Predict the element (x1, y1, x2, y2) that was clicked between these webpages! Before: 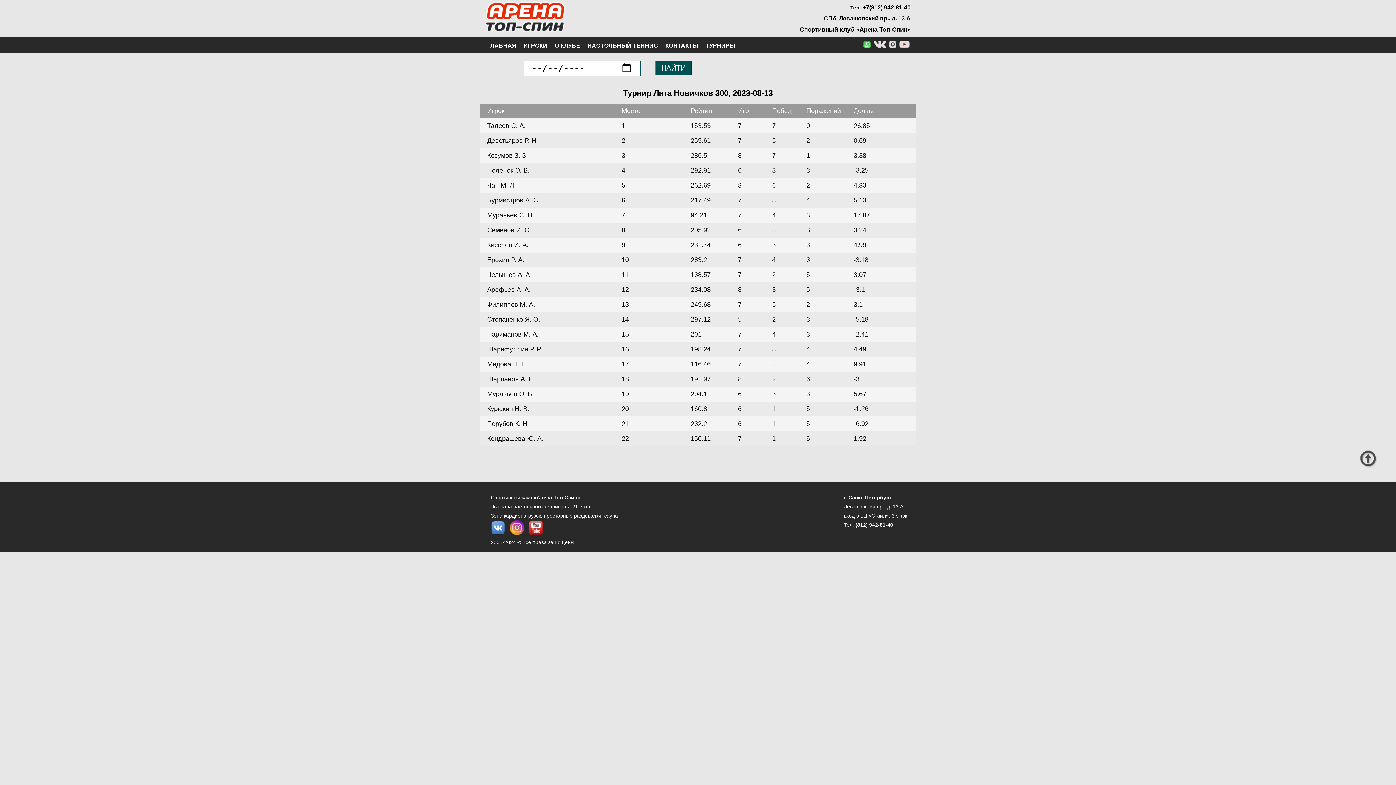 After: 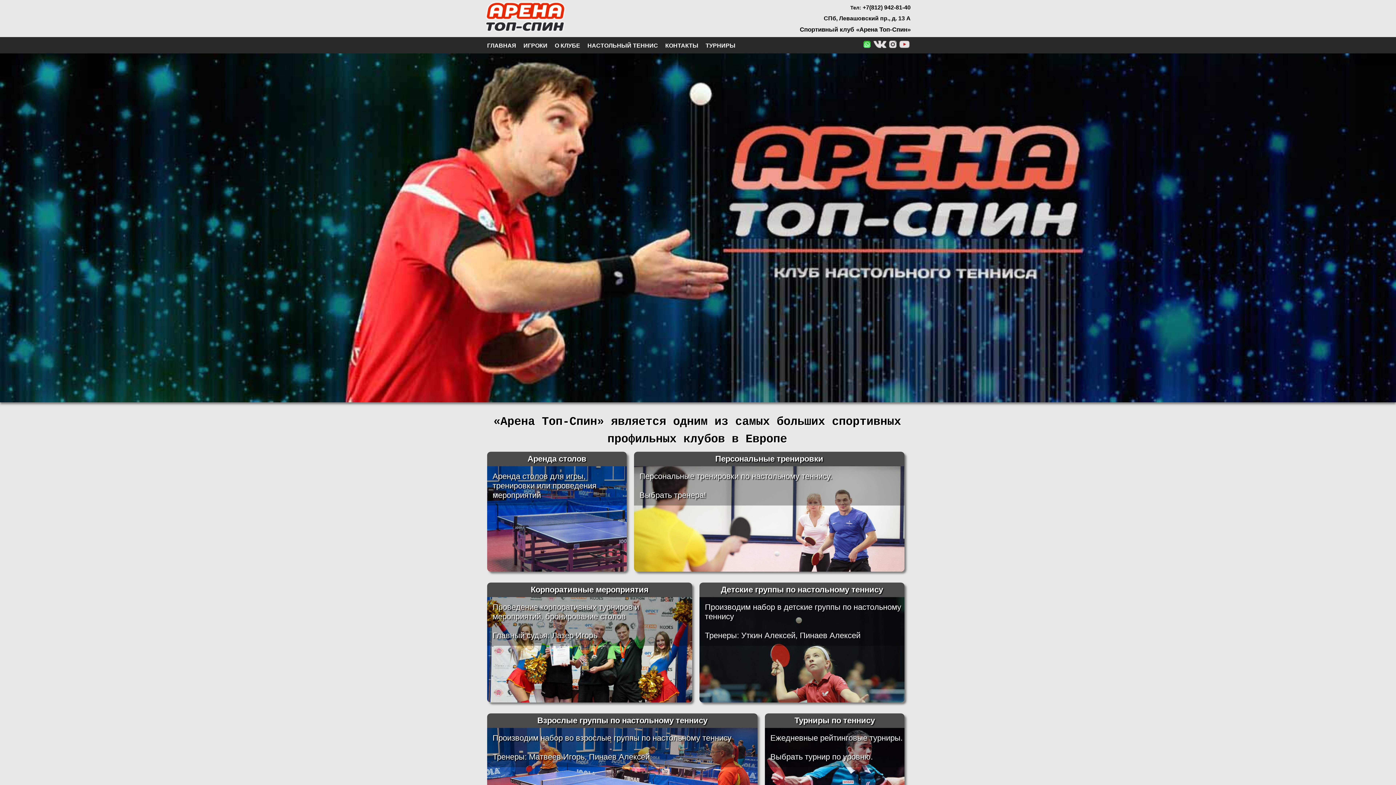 Action: bbox: (481, 0, 569, 33)